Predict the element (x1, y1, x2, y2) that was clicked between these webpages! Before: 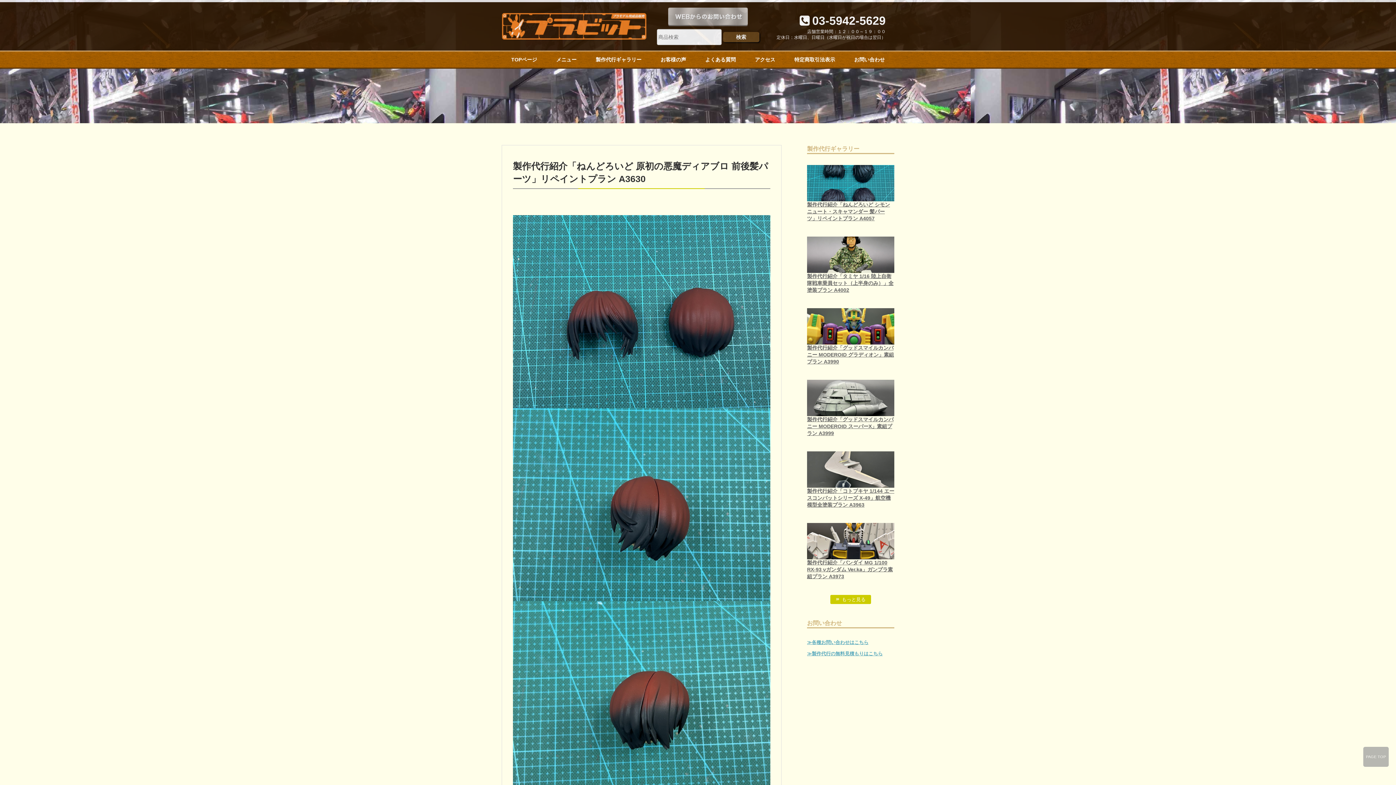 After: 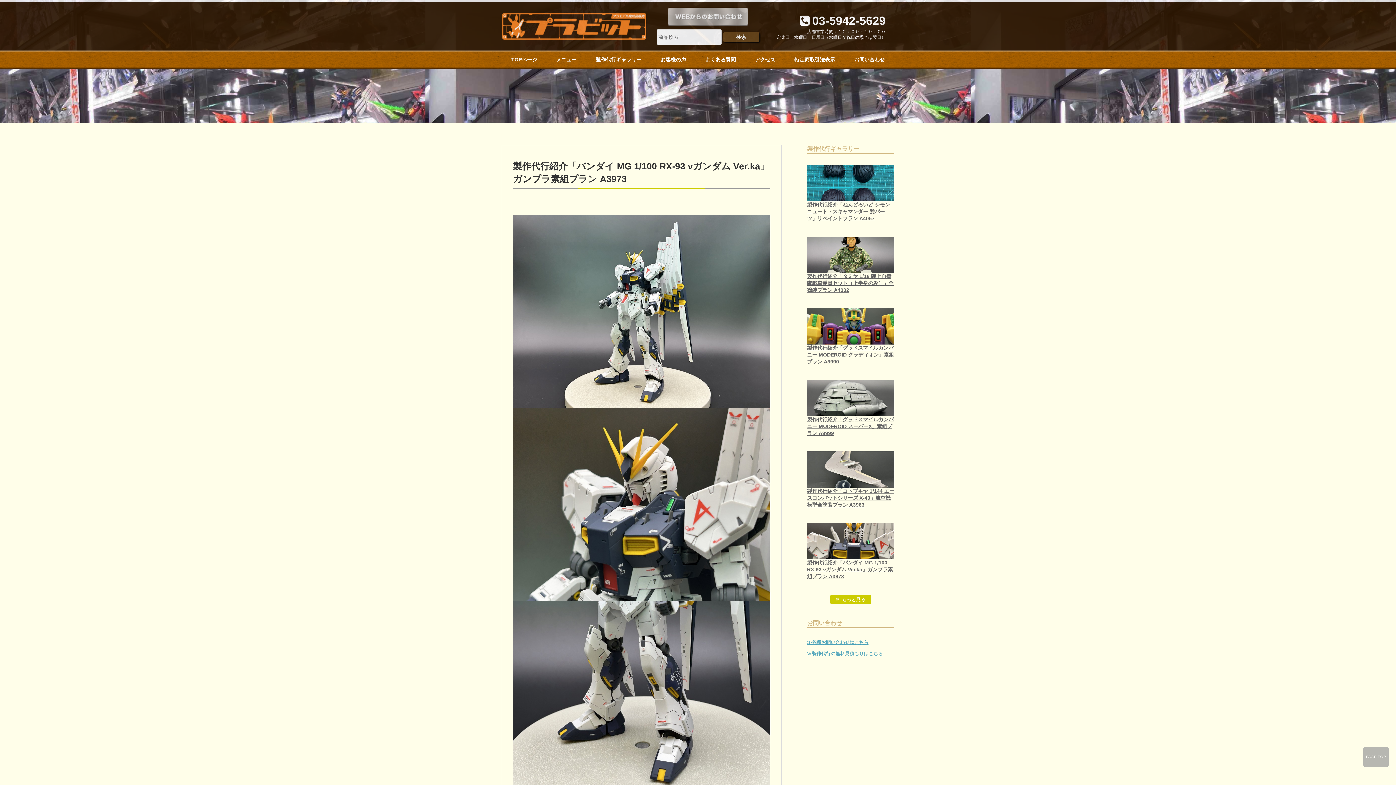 Action: bbox: (807, 523, 894, 559)